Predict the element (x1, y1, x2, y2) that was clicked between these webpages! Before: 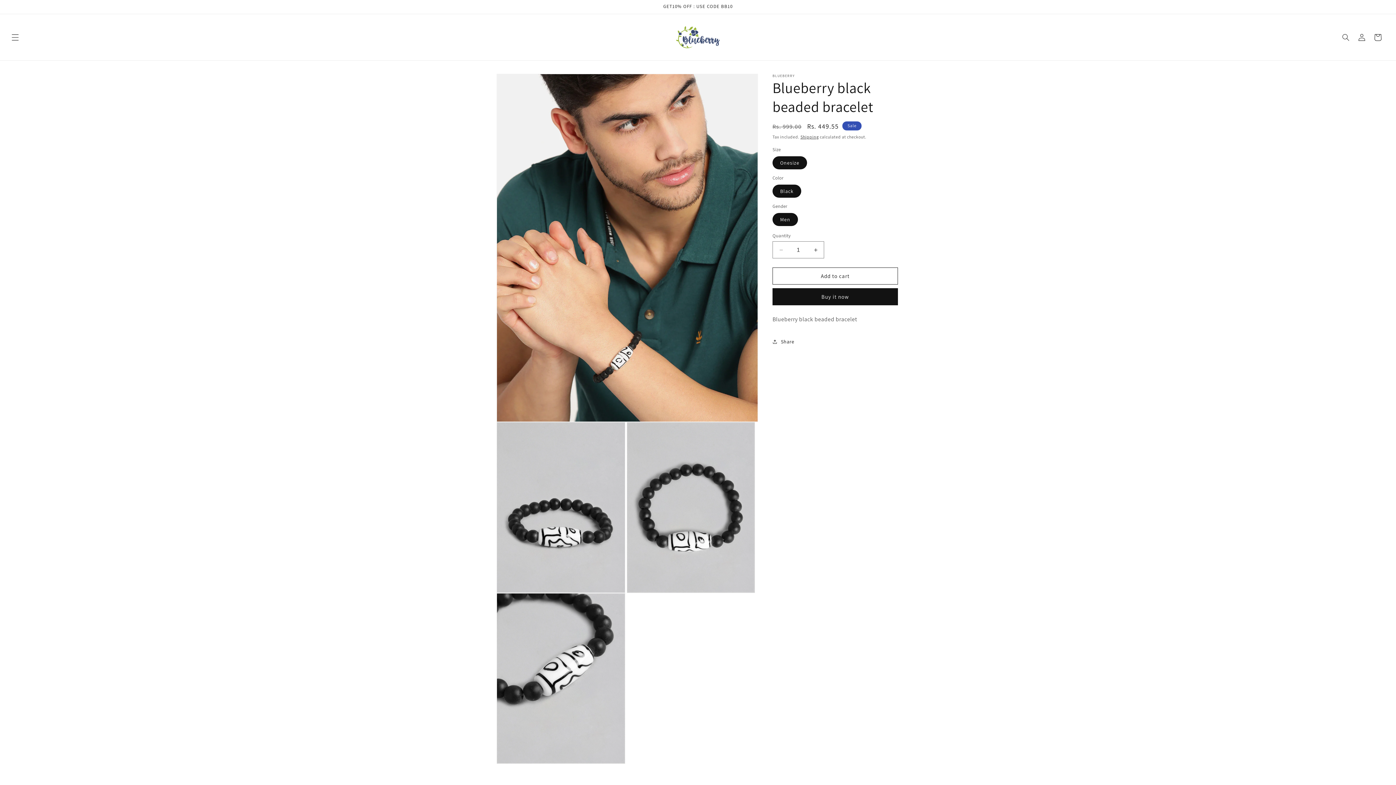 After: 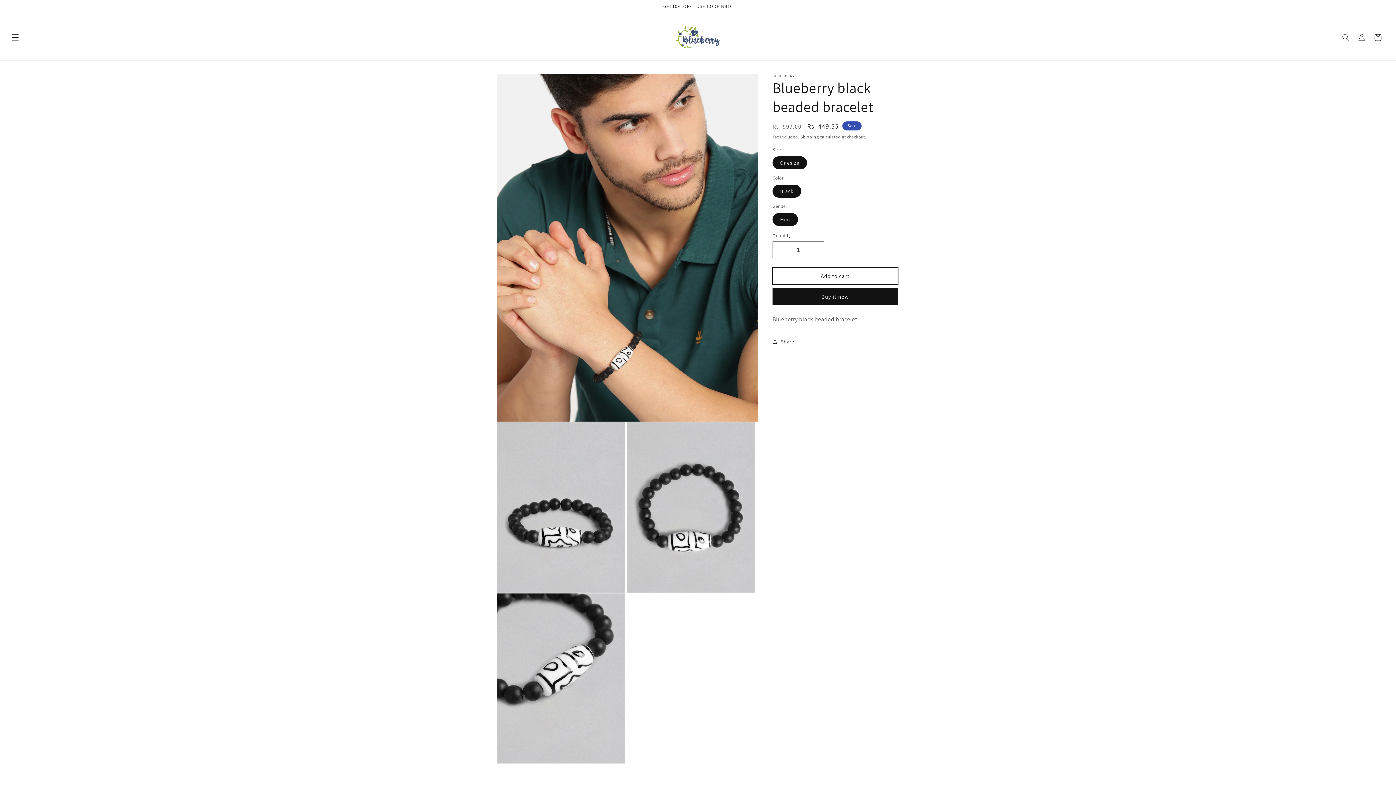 Action: bbox: (772, 267, 898, 284) label: Add to cart